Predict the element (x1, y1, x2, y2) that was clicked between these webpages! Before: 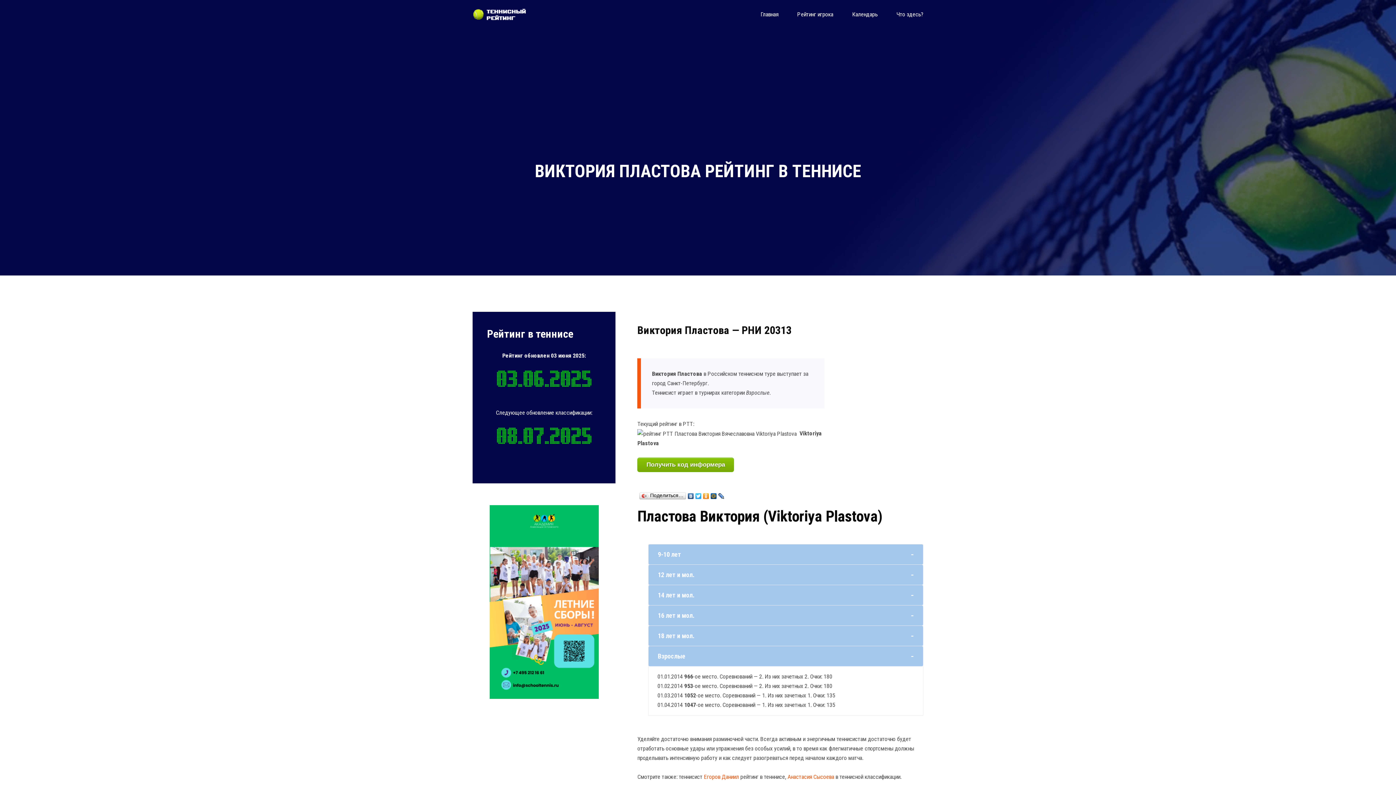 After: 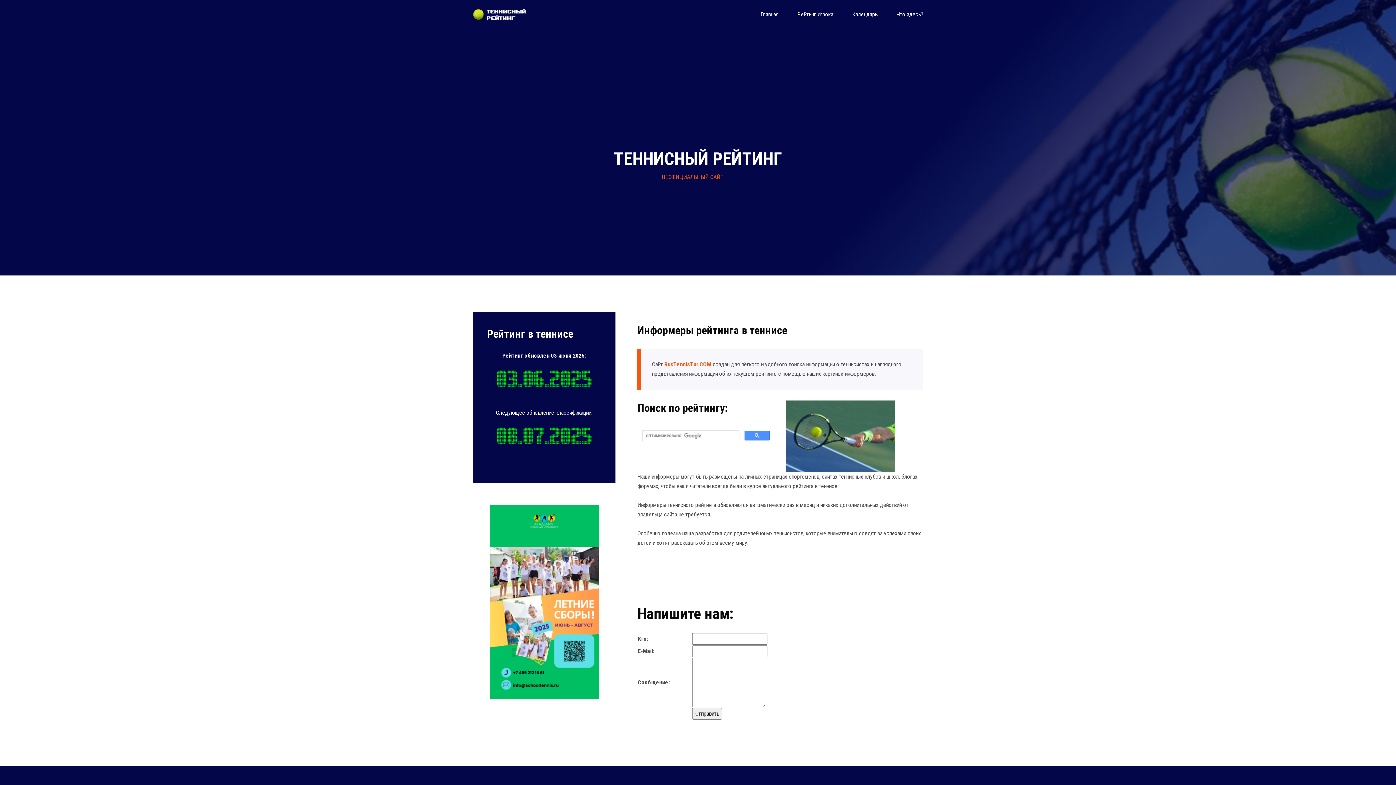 Action: label: Что здесь? bbox: (896, 9, 923, 19)